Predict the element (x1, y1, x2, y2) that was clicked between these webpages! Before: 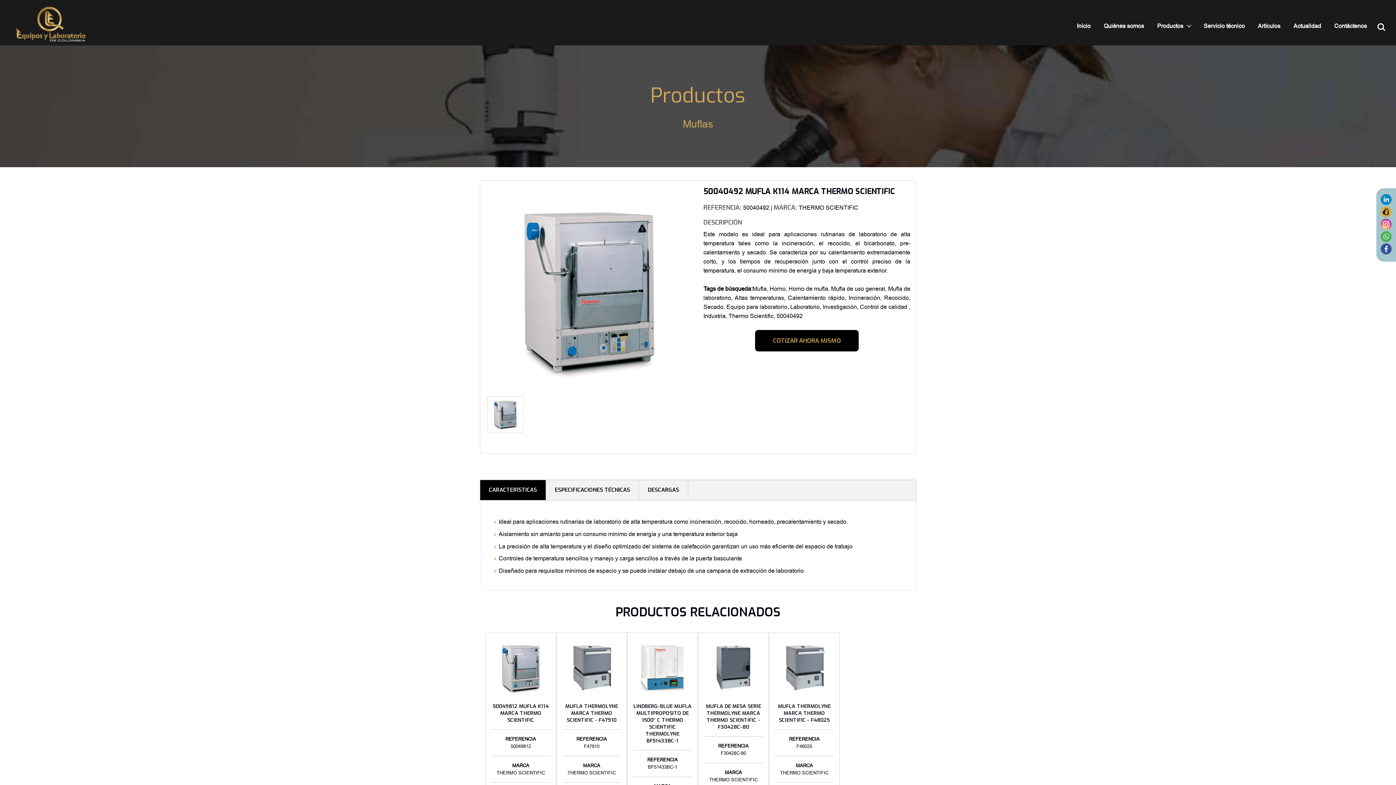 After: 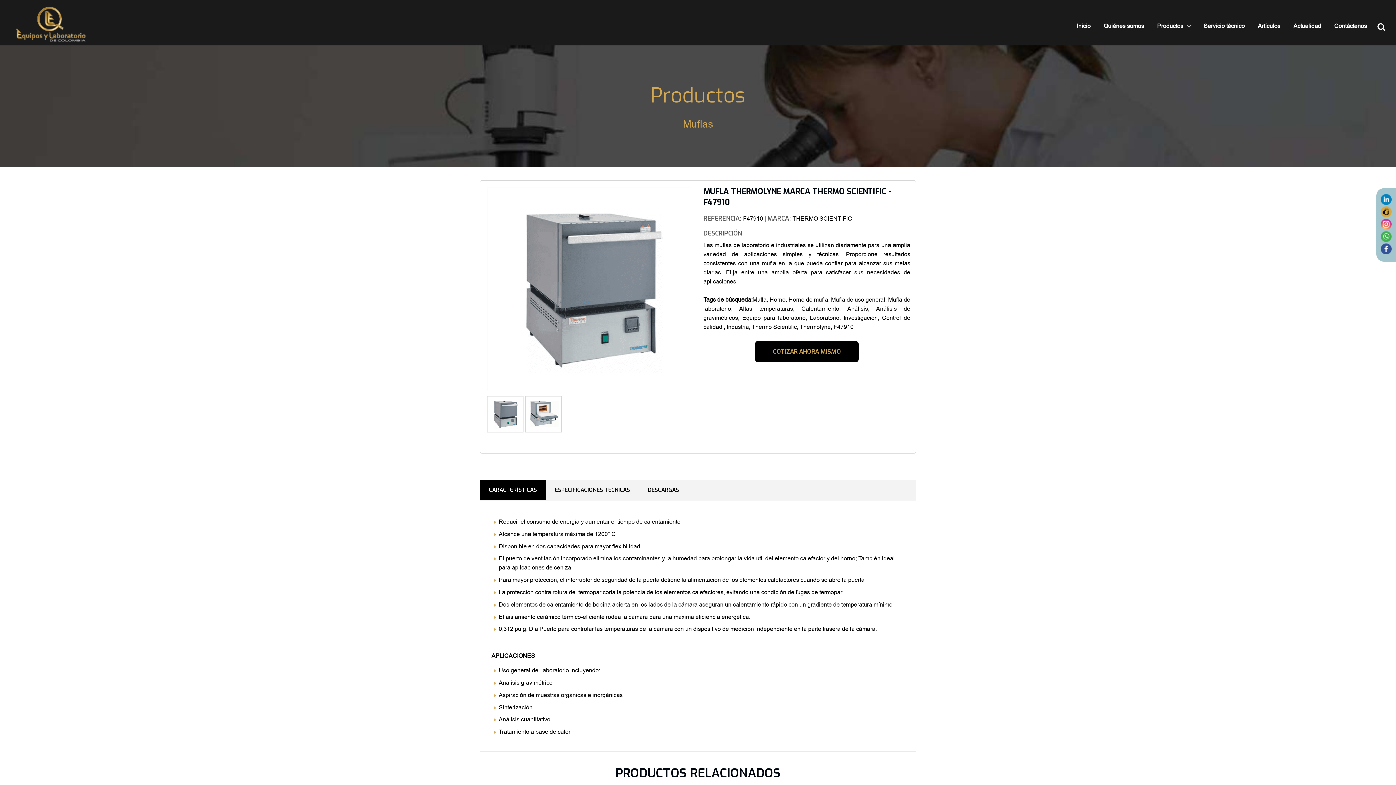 Action: label: MUFLA THERMOLYNE MARCA THERMO SCIENTIFIC - F47910

REFERENCIA
F47910

MARCA
THERMO SCIENTIFIC

+ INFORMACIÓN bbox: (556, 638, 626, 822)